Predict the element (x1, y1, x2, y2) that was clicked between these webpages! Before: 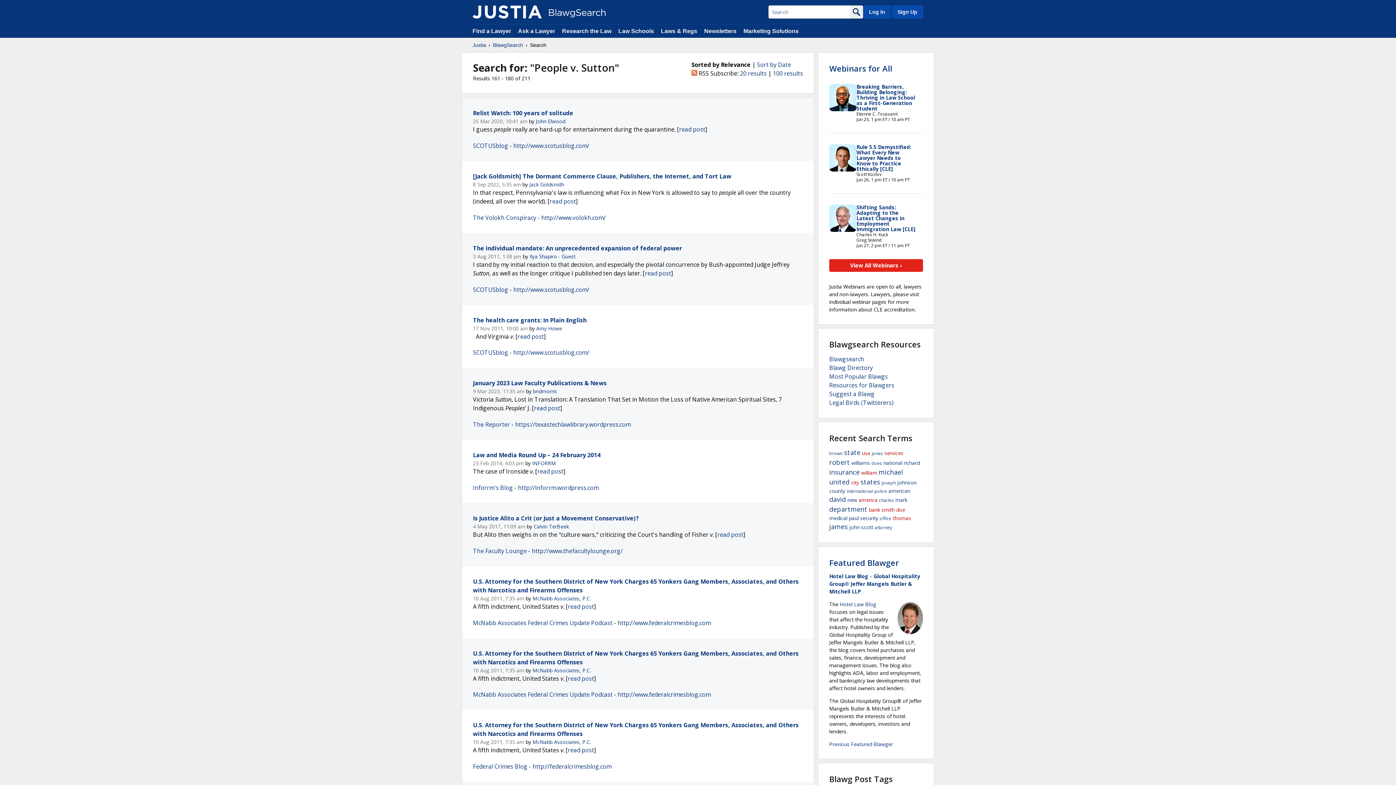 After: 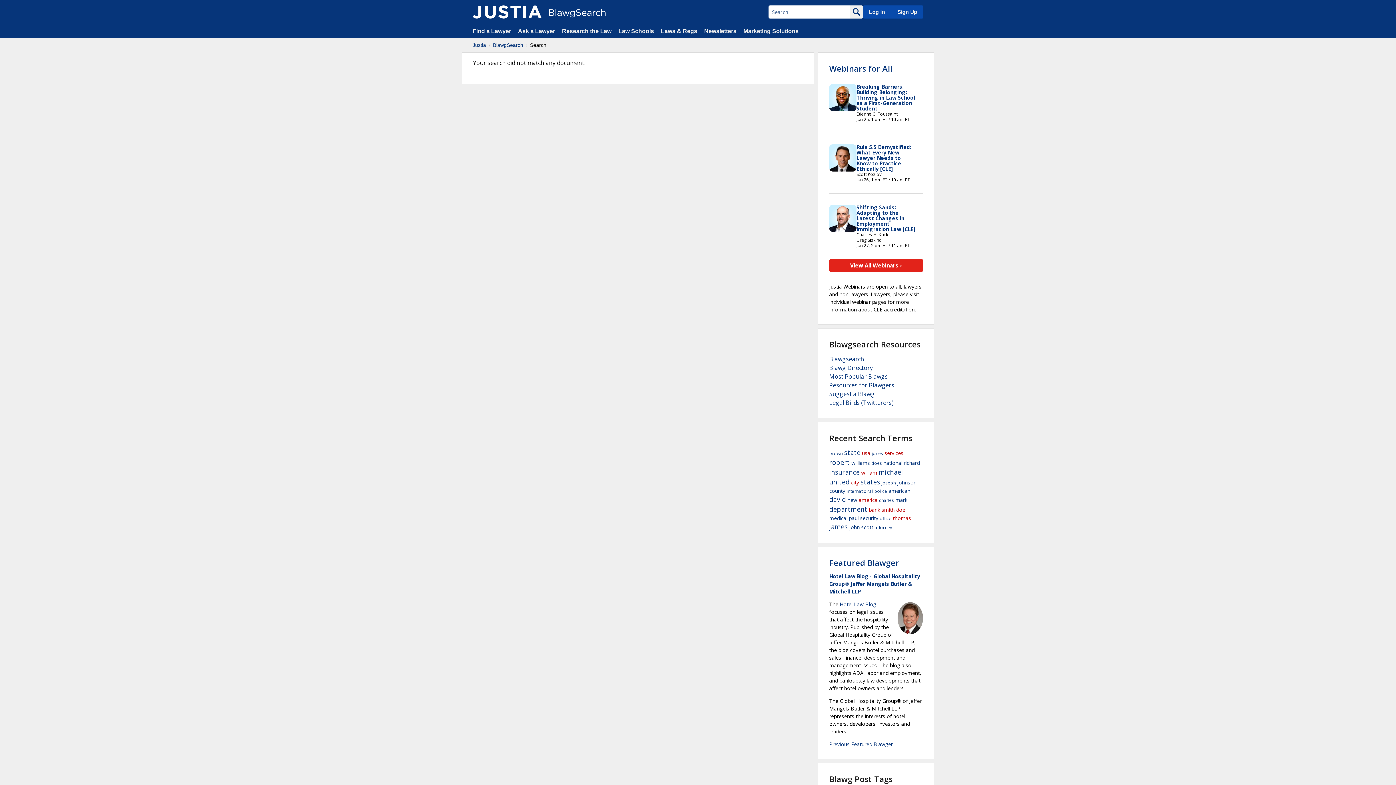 Action: bbox: (850, 5, 863, 18)